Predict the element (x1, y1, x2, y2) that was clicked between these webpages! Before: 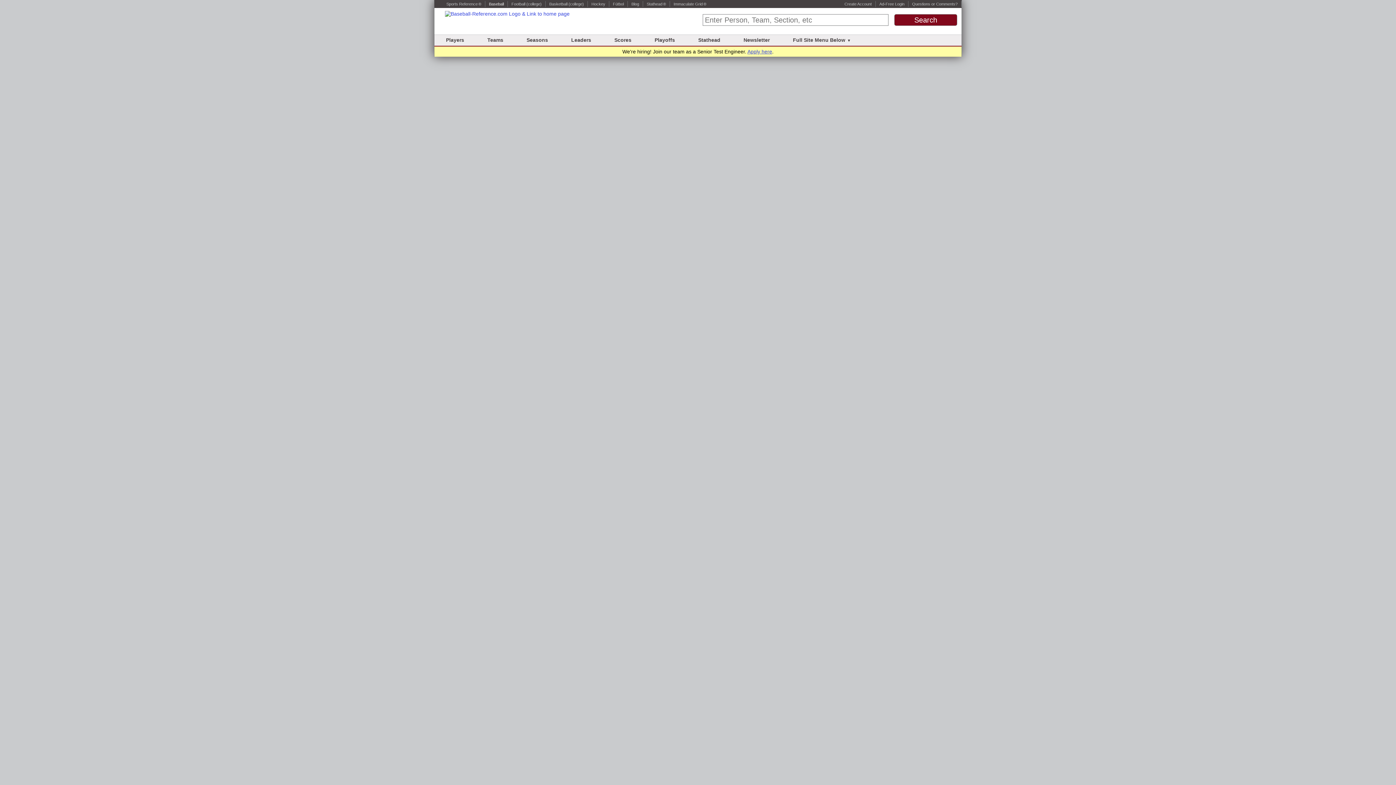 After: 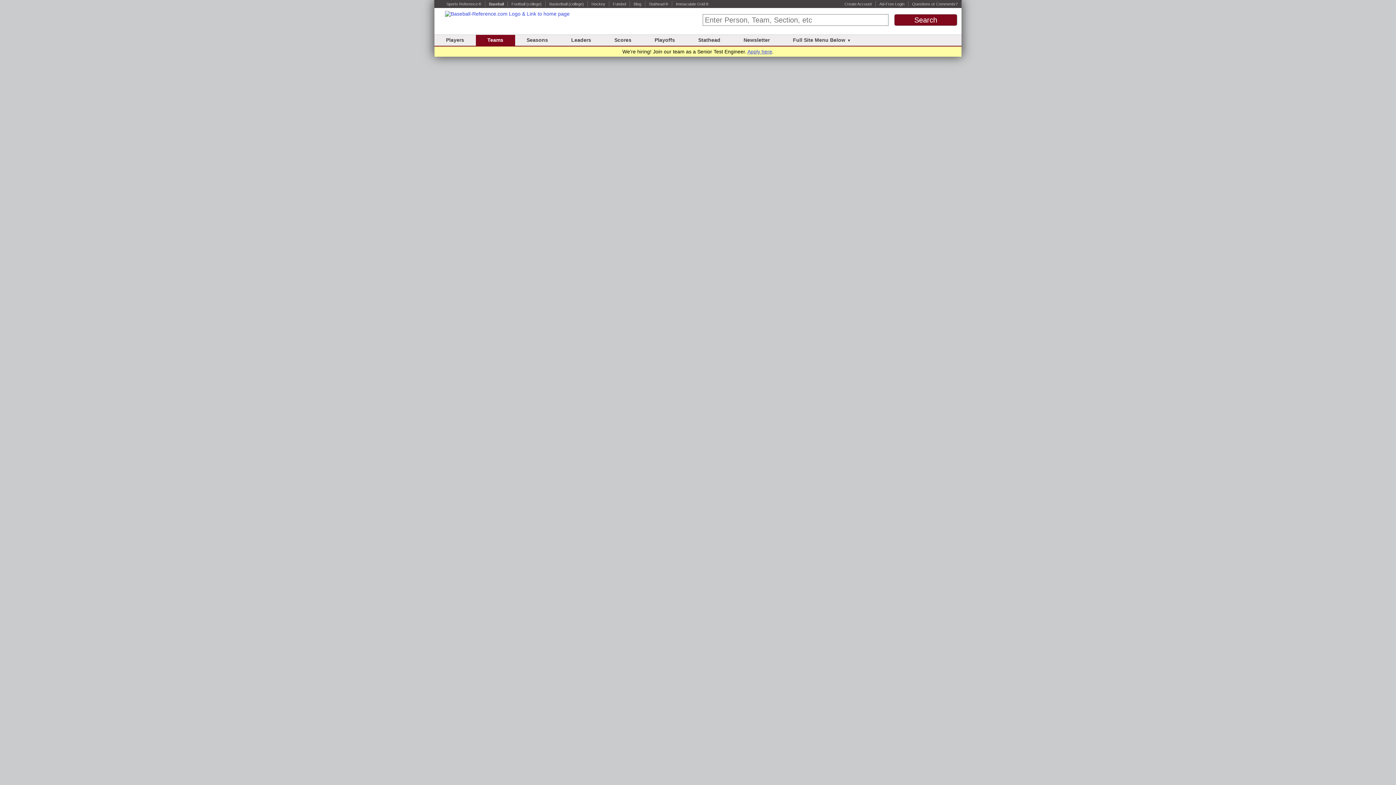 Action: label: Teams bbox: (487, 37, 503, 42)